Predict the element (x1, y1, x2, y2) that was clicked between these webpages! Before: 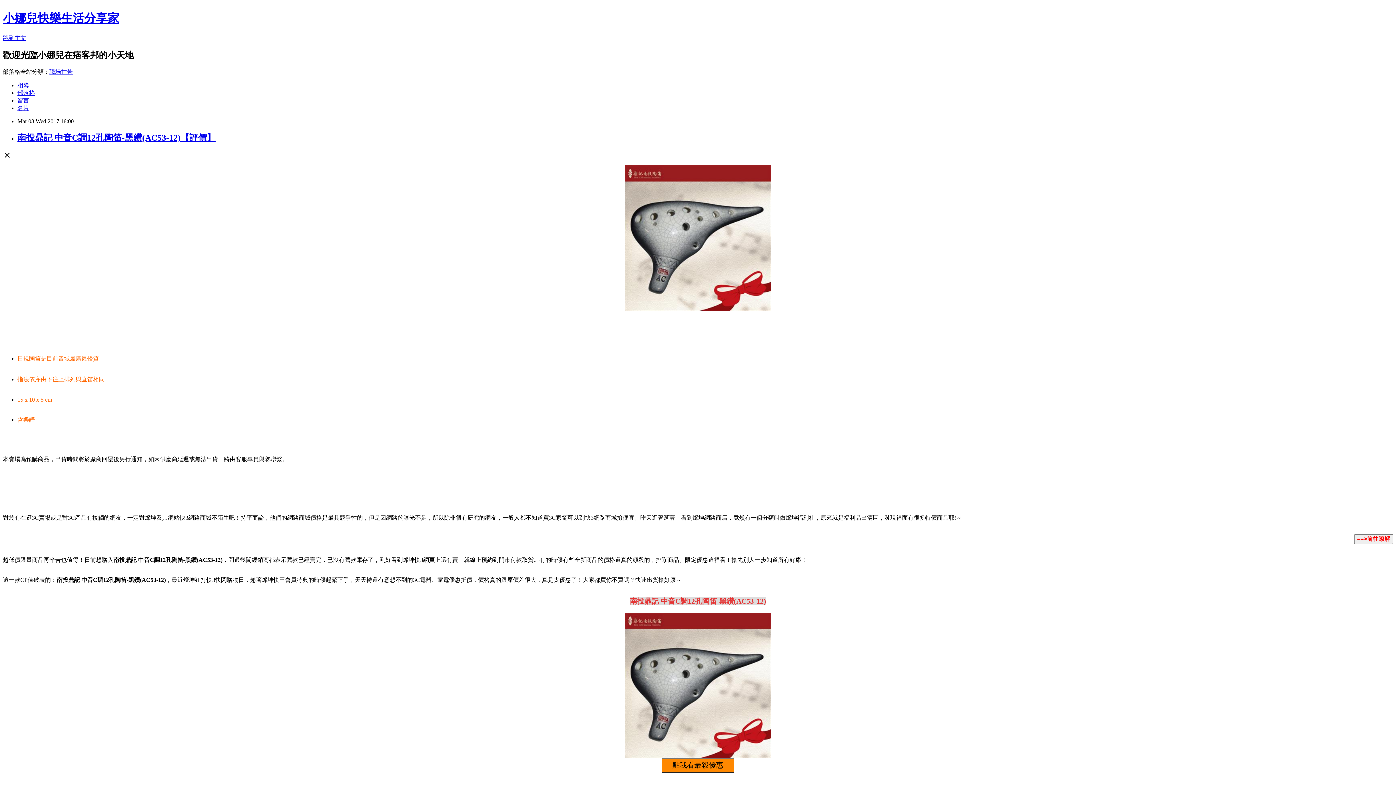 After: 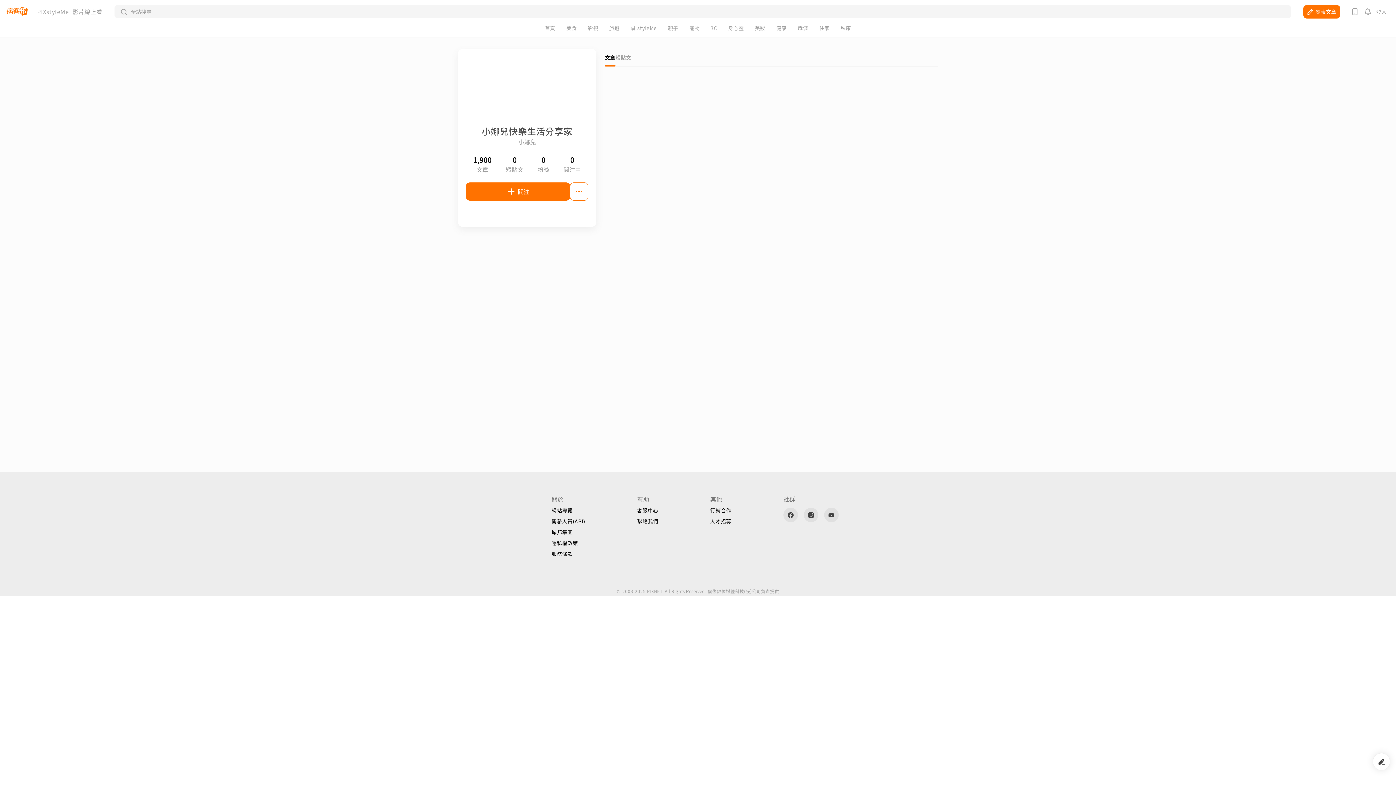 Action: label: 名片 bbox: (17, 104, 29, 111)